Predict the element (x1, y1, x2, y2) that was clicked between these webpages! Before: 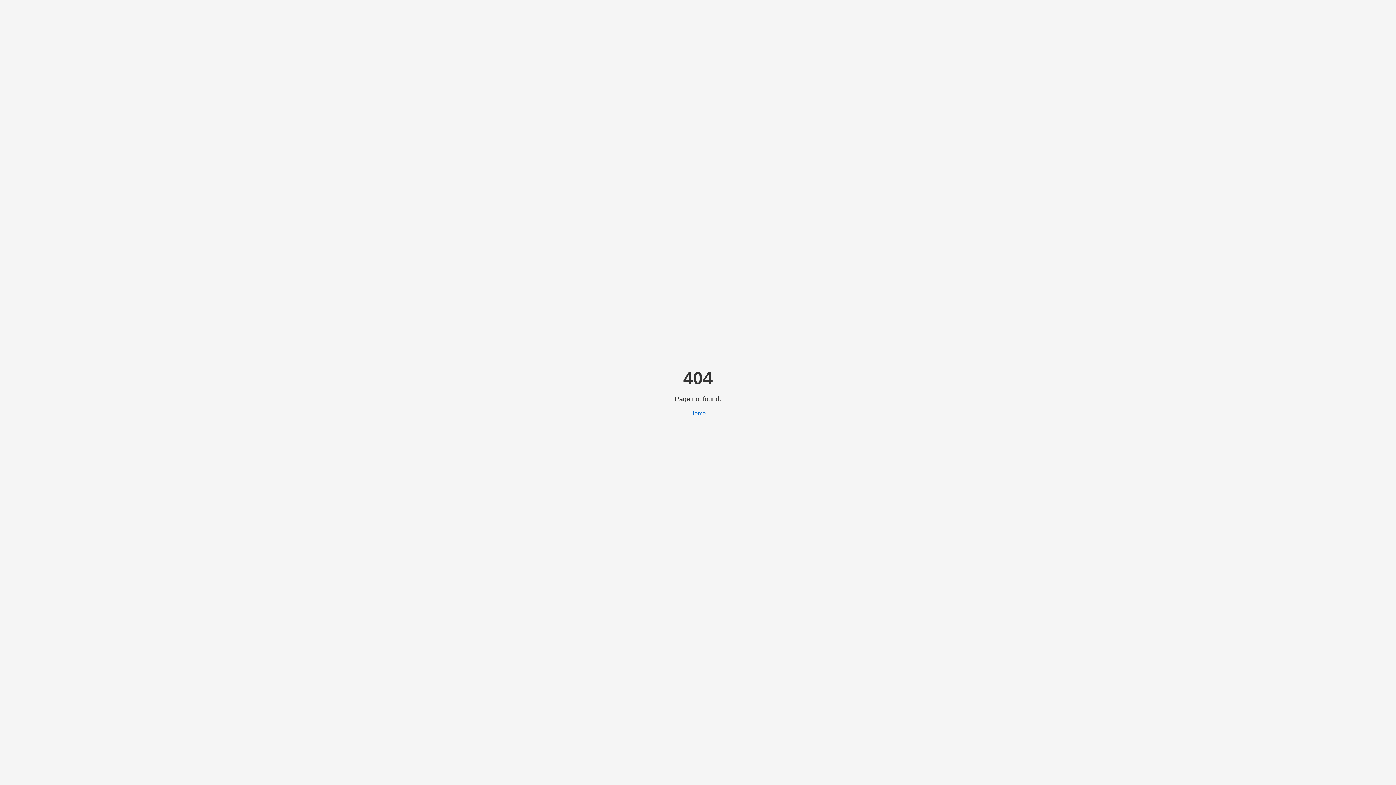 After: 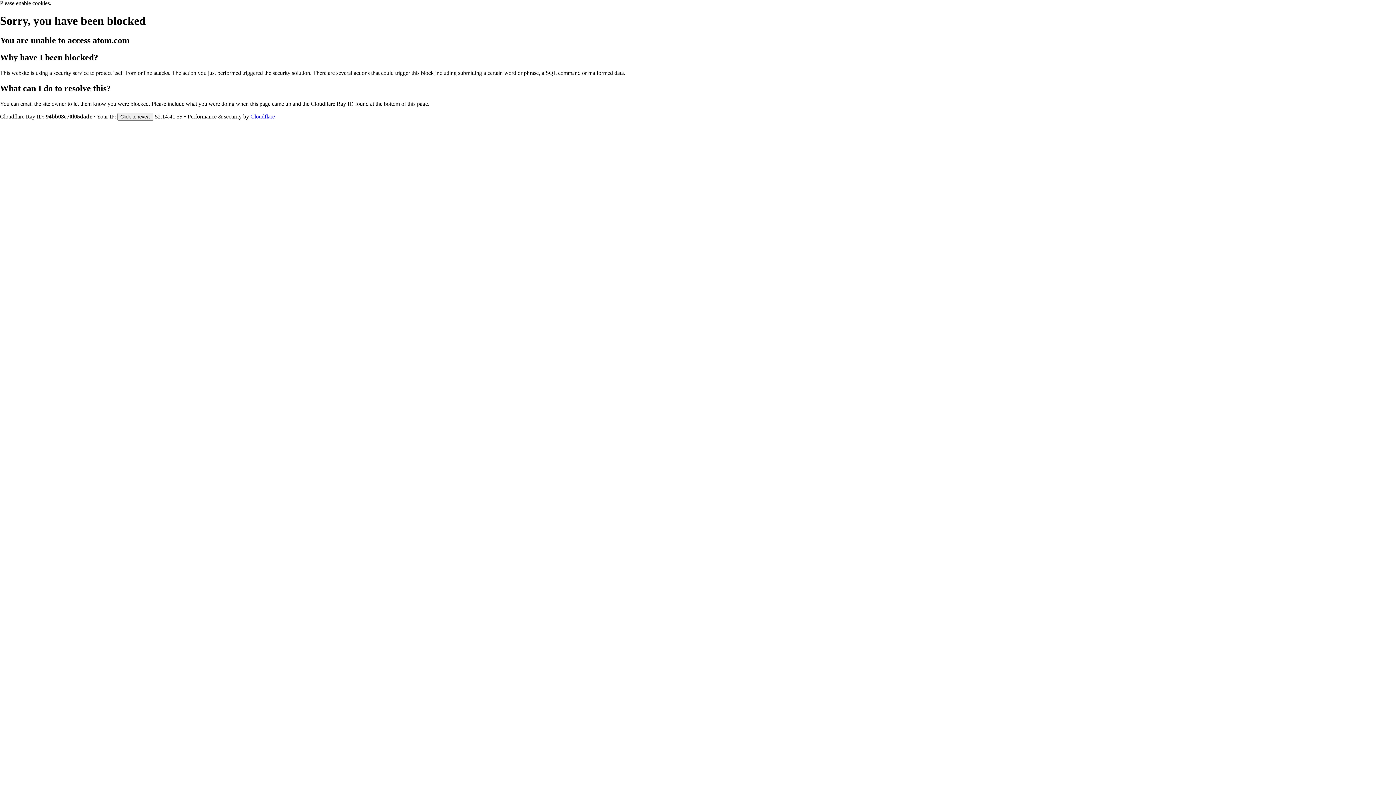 Action: bbox: (690, 410, 706, 416) label: Home